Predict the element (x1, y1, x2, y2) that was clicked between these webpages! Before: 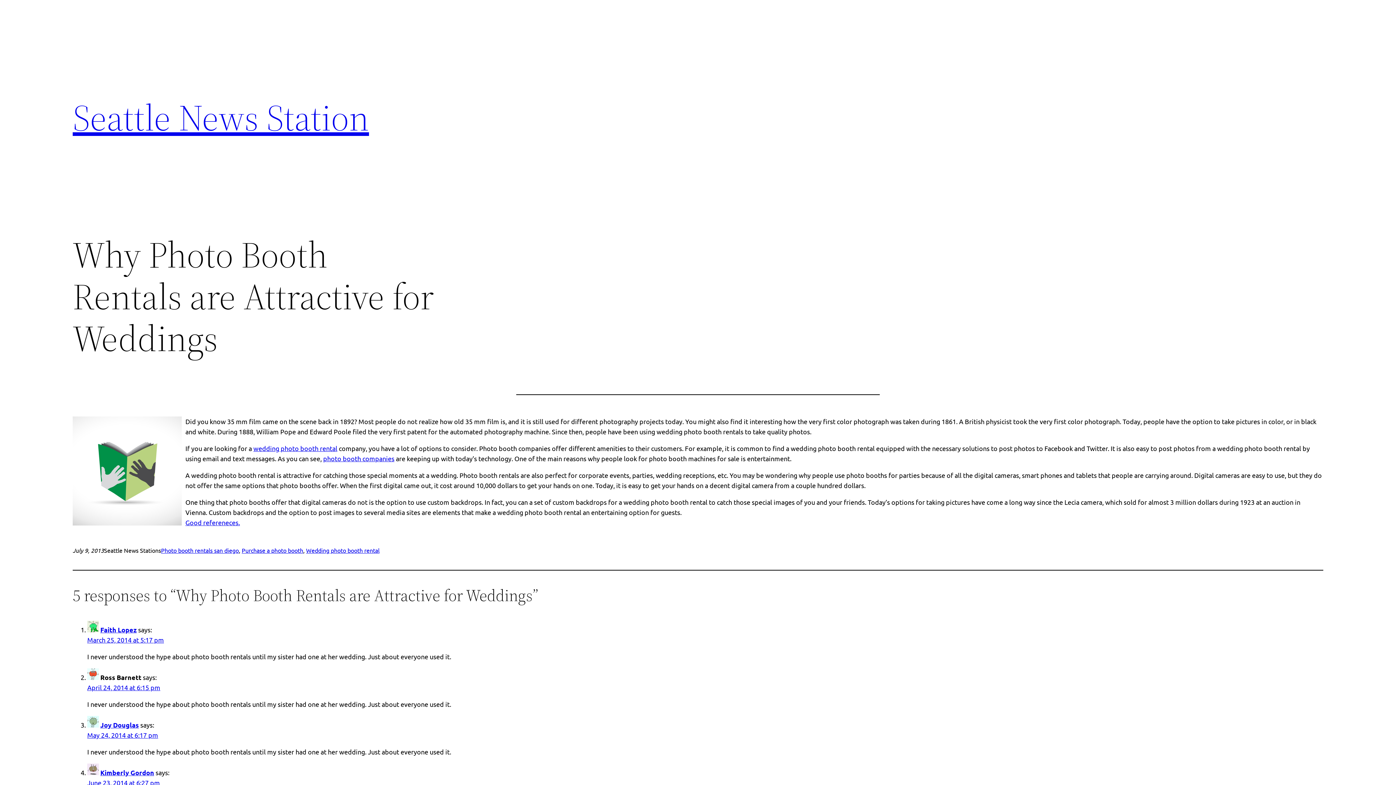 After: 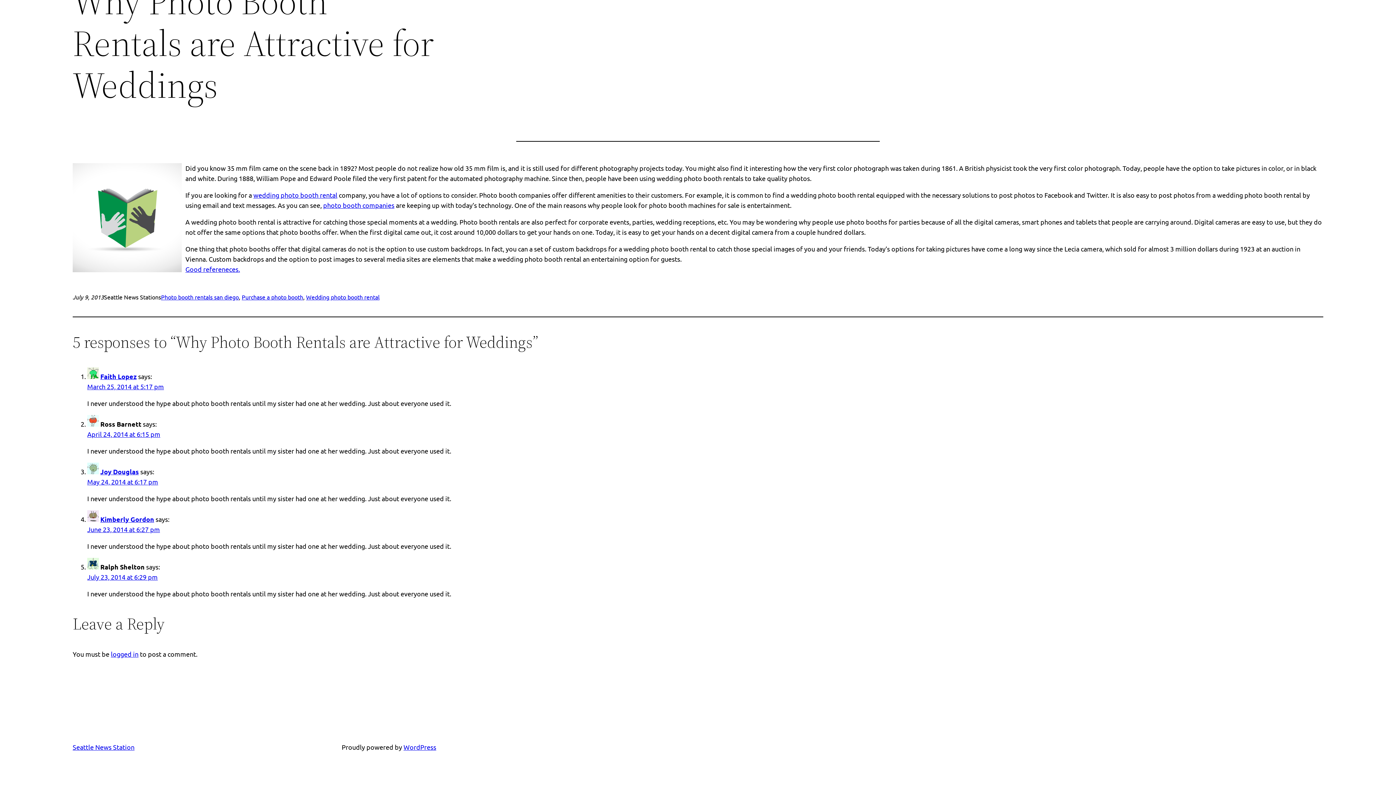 Action: bbox: (87, 684, 160, 691) label: April 24, 2014 at 6:15 pm